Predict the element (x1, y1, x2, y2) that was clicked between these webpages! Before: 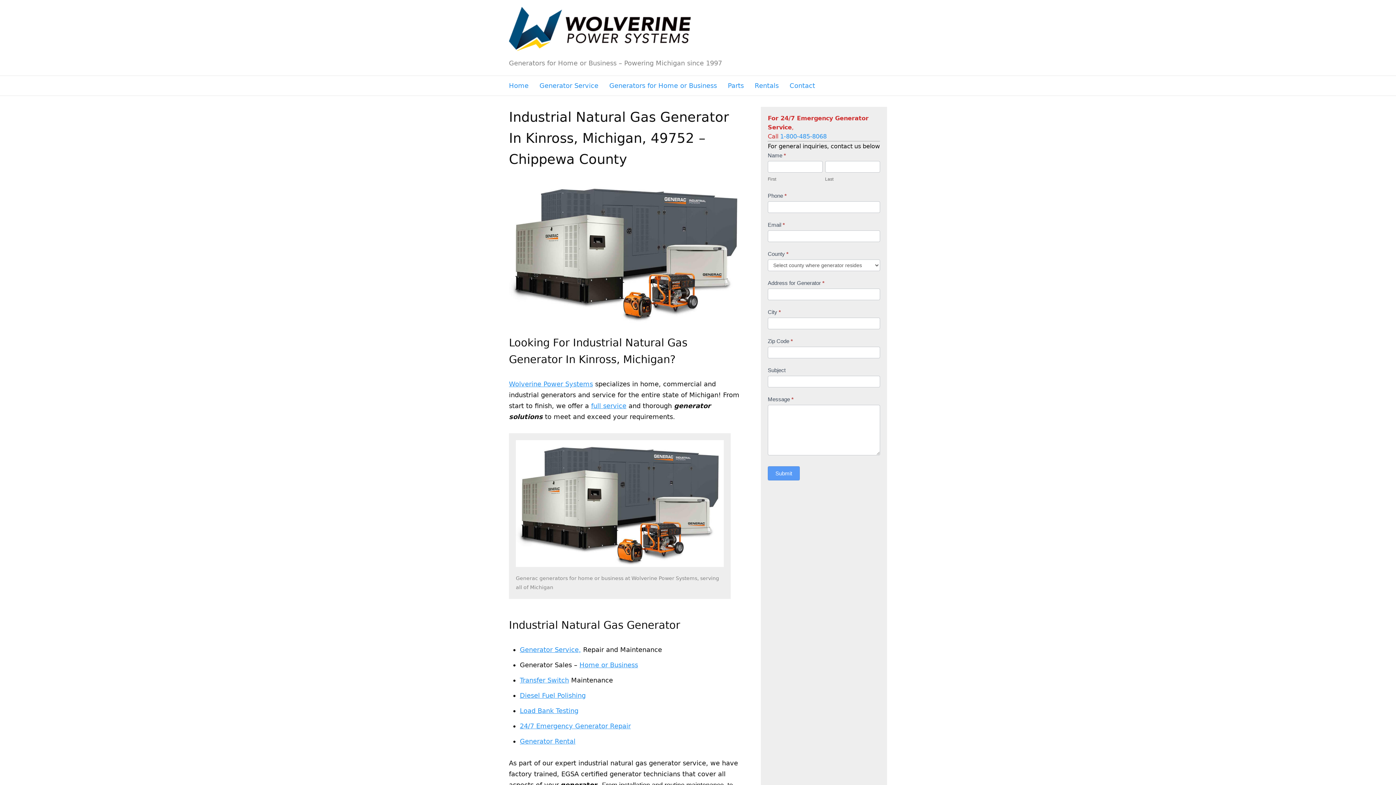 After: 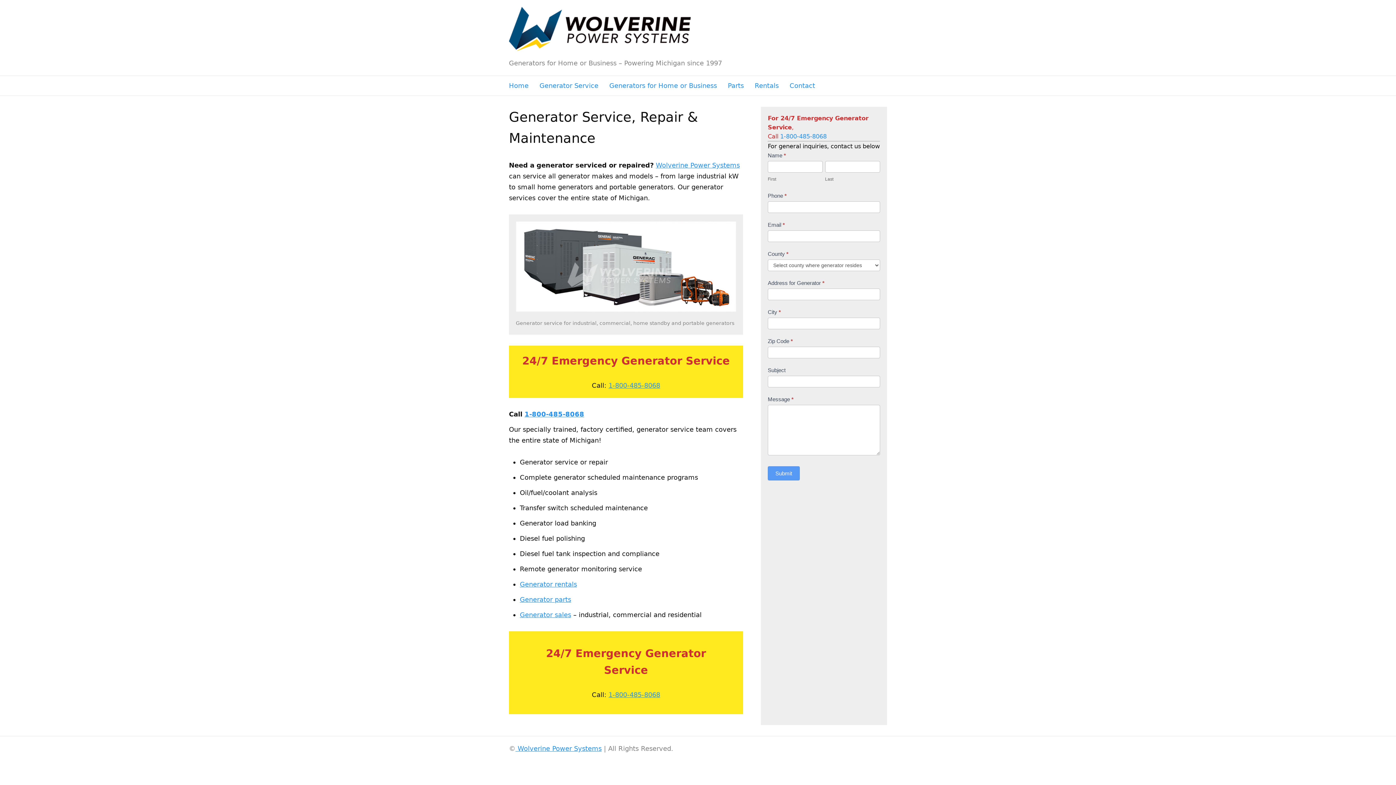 Action: label: full service bbox: (591, 402, 626, 409)